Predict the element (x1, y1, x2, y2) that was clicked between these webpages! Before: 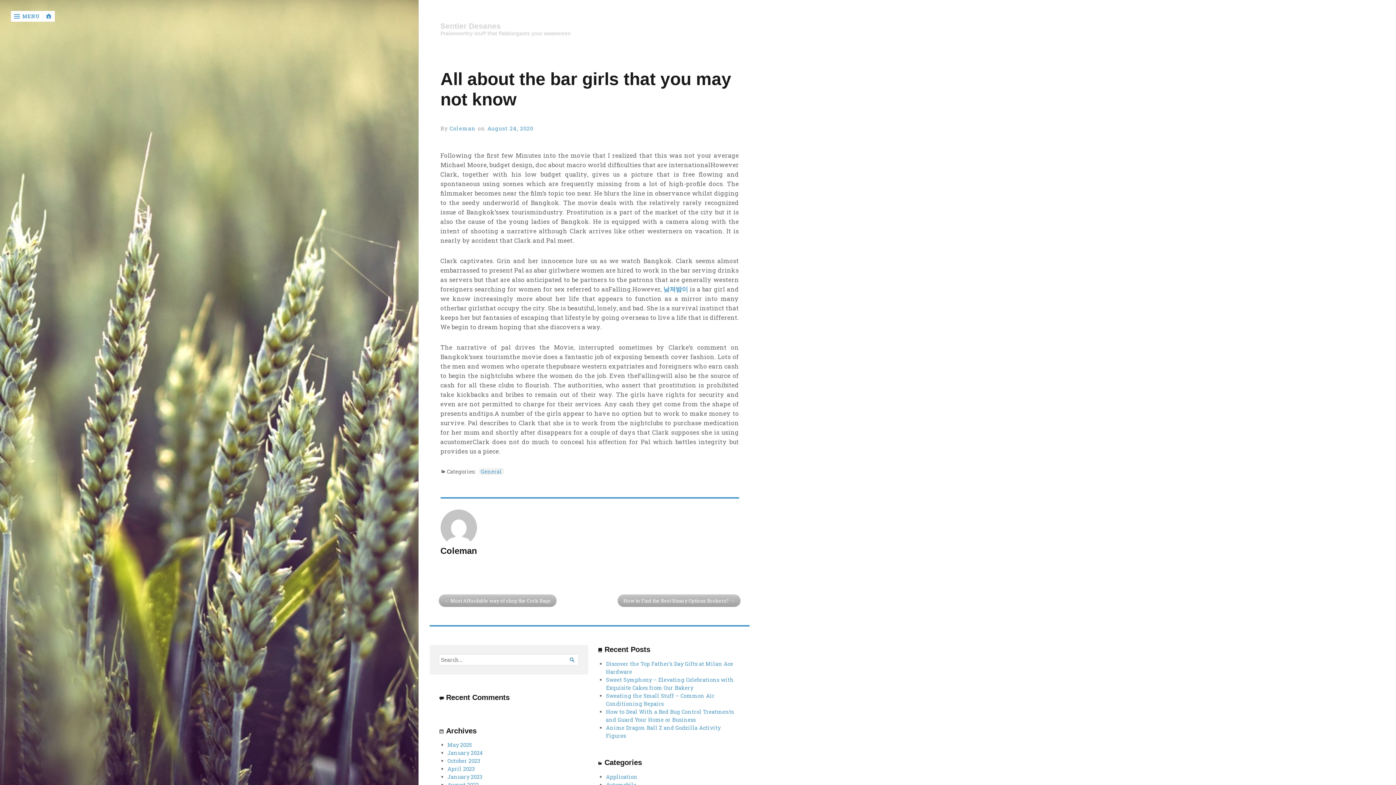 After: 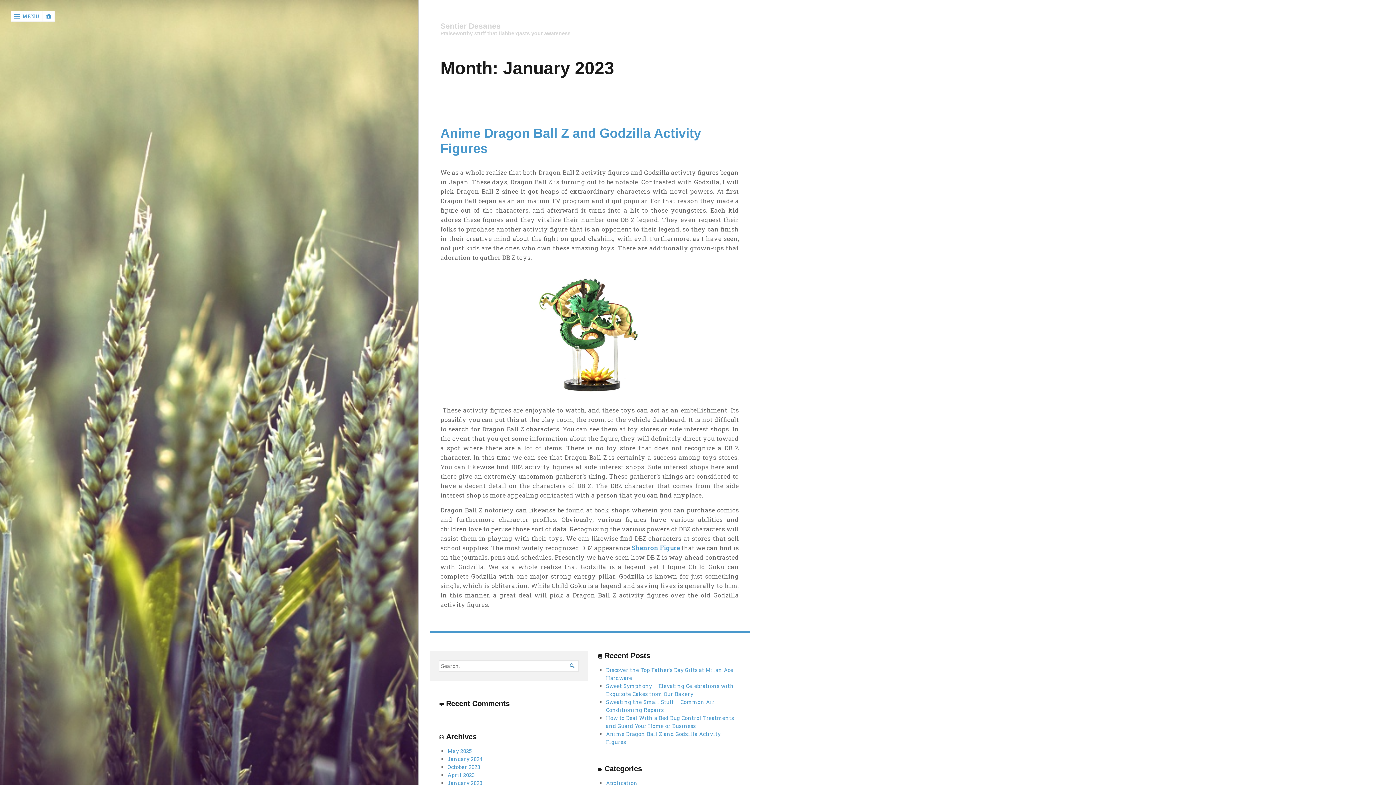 Action: label: January 2023 bbox: (447, 773, 482, 780)